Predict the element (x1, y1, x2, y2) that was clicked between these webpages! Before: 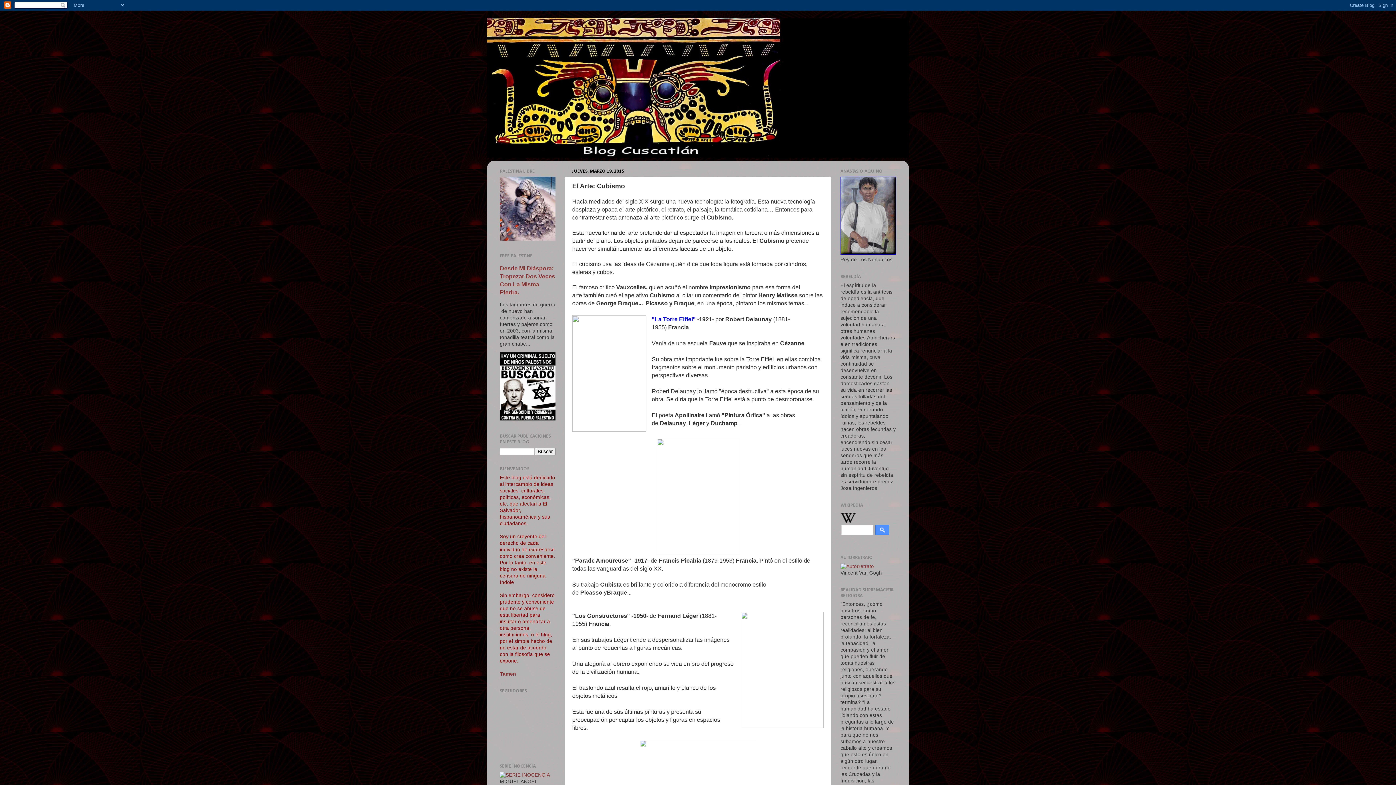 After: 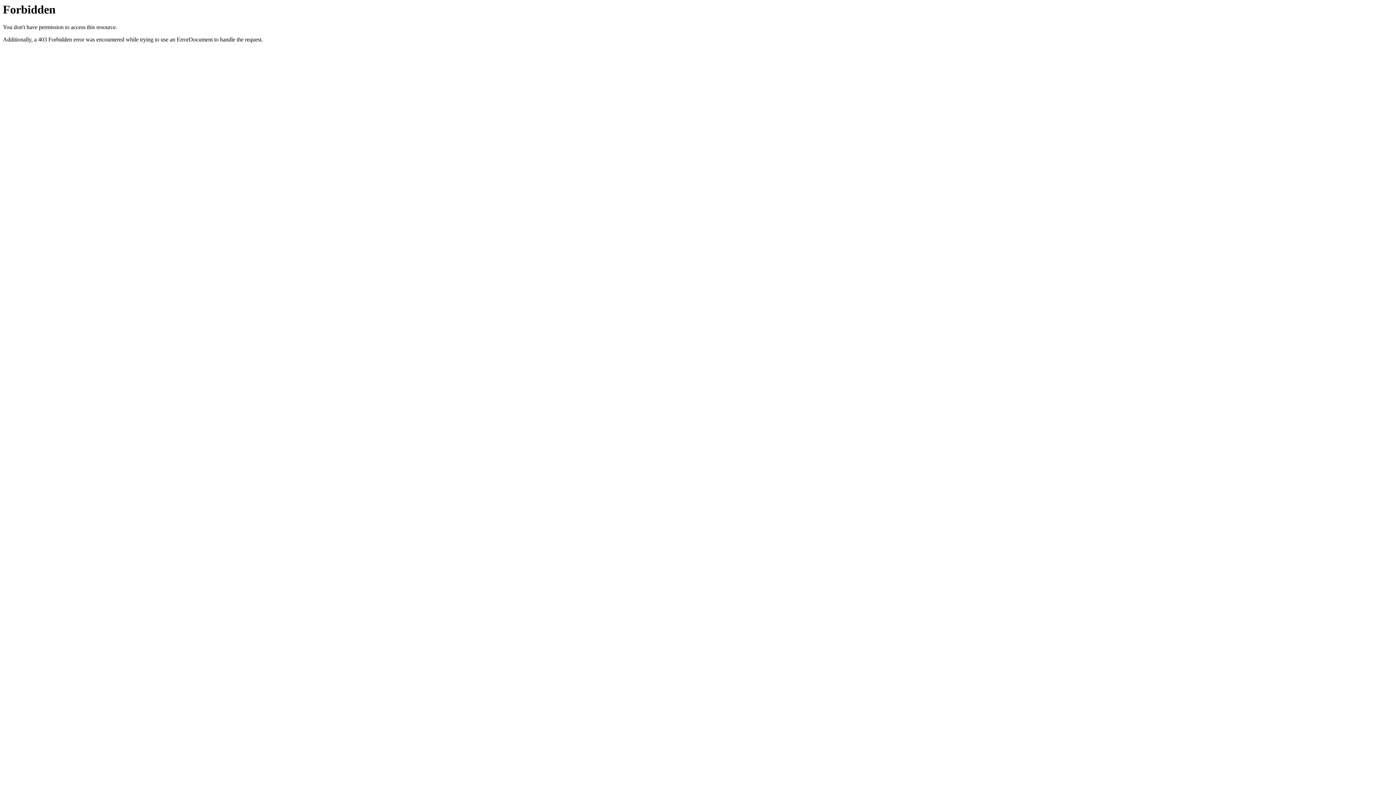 Action: bbox: (500, 772, 550, 778)